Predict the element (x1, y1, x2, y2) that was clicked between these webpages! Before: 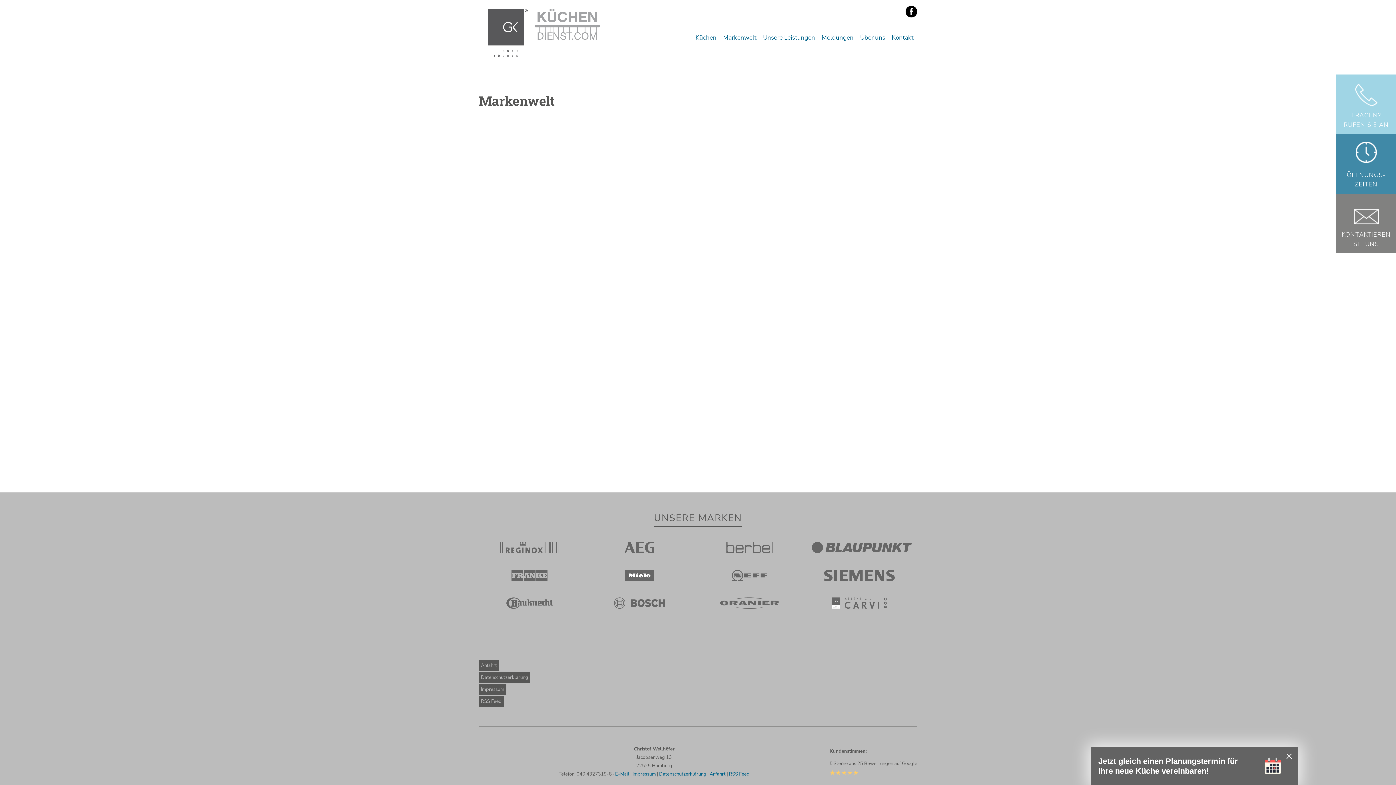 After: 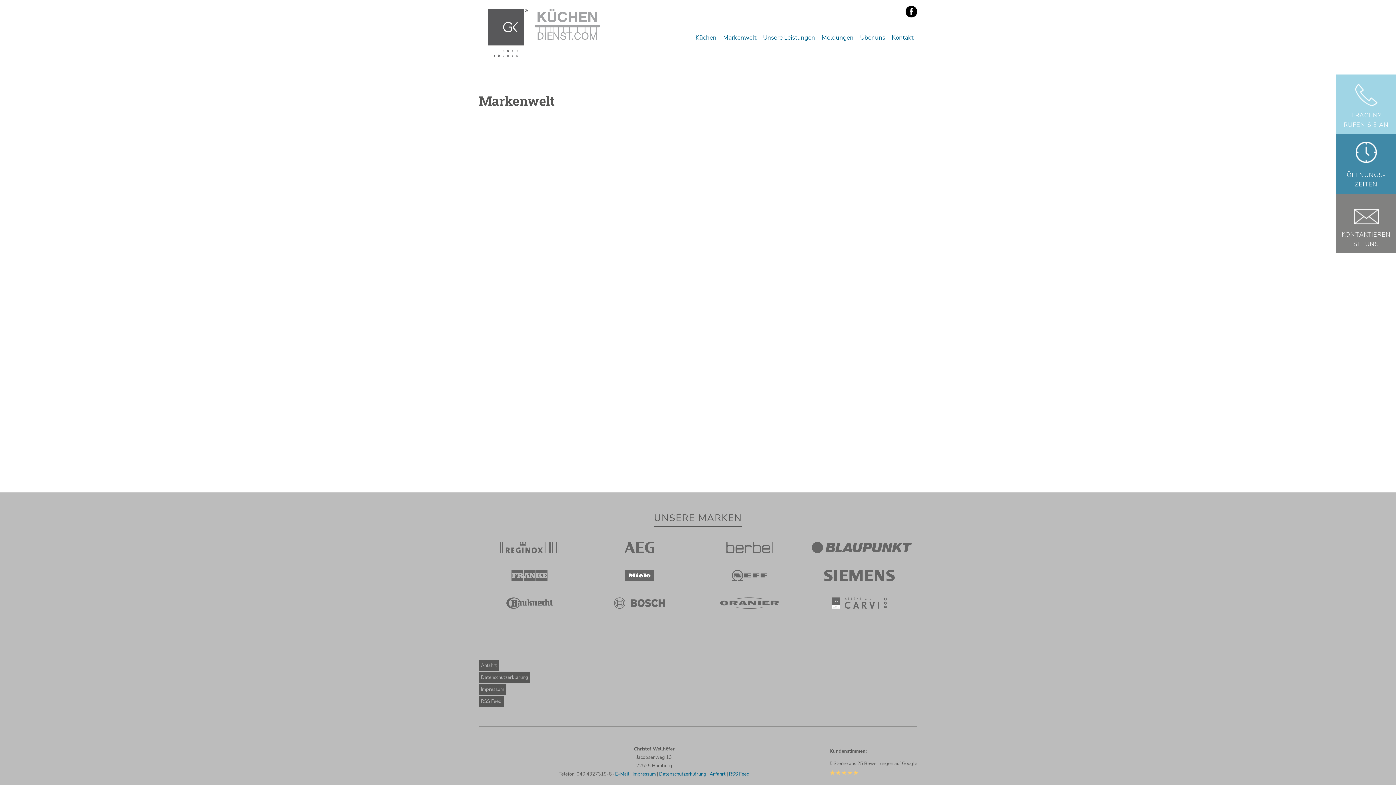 Action: bbox: (811, 563, 914, 591)